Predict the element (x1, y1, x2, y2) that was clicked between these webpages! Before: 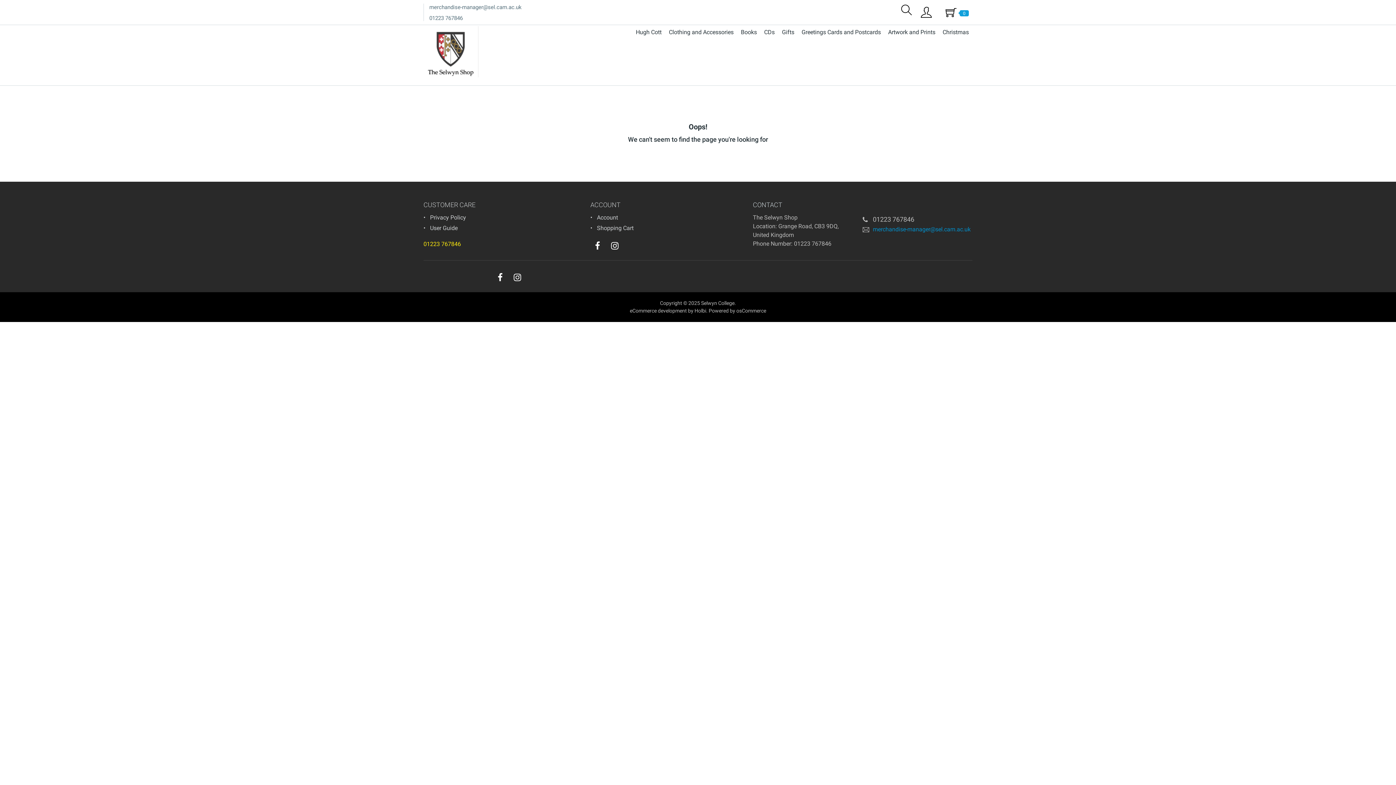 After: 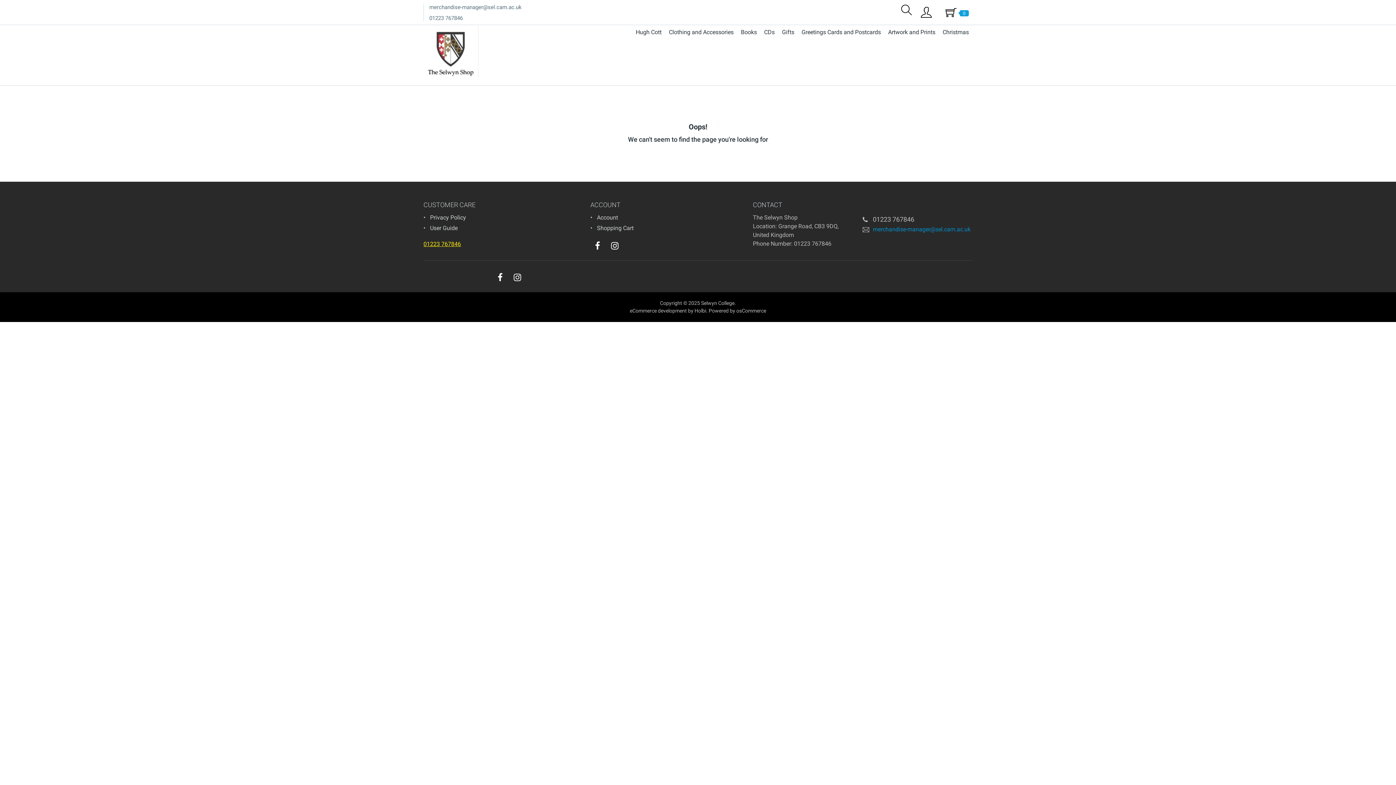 Action: bbox: (423, 240, 461, 247) label: 01223 767846